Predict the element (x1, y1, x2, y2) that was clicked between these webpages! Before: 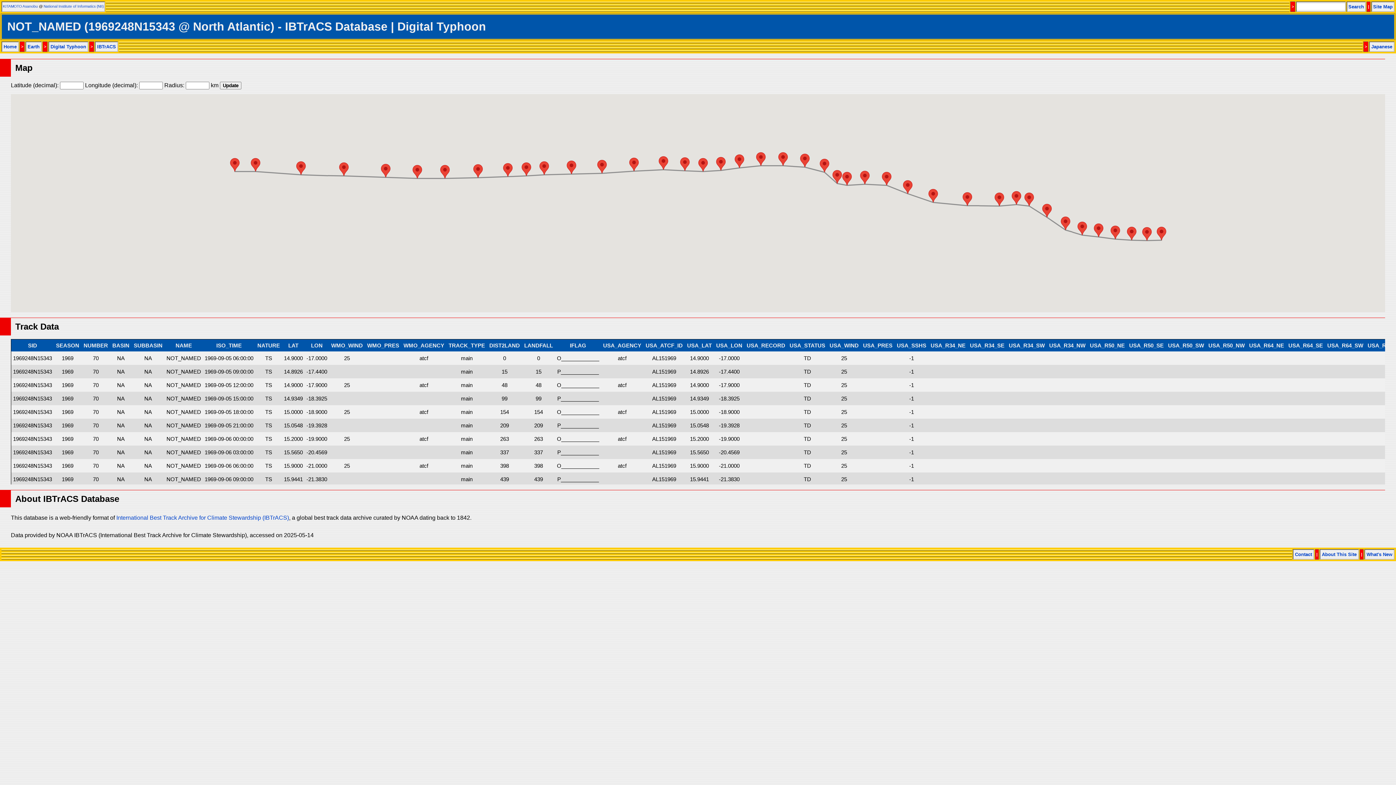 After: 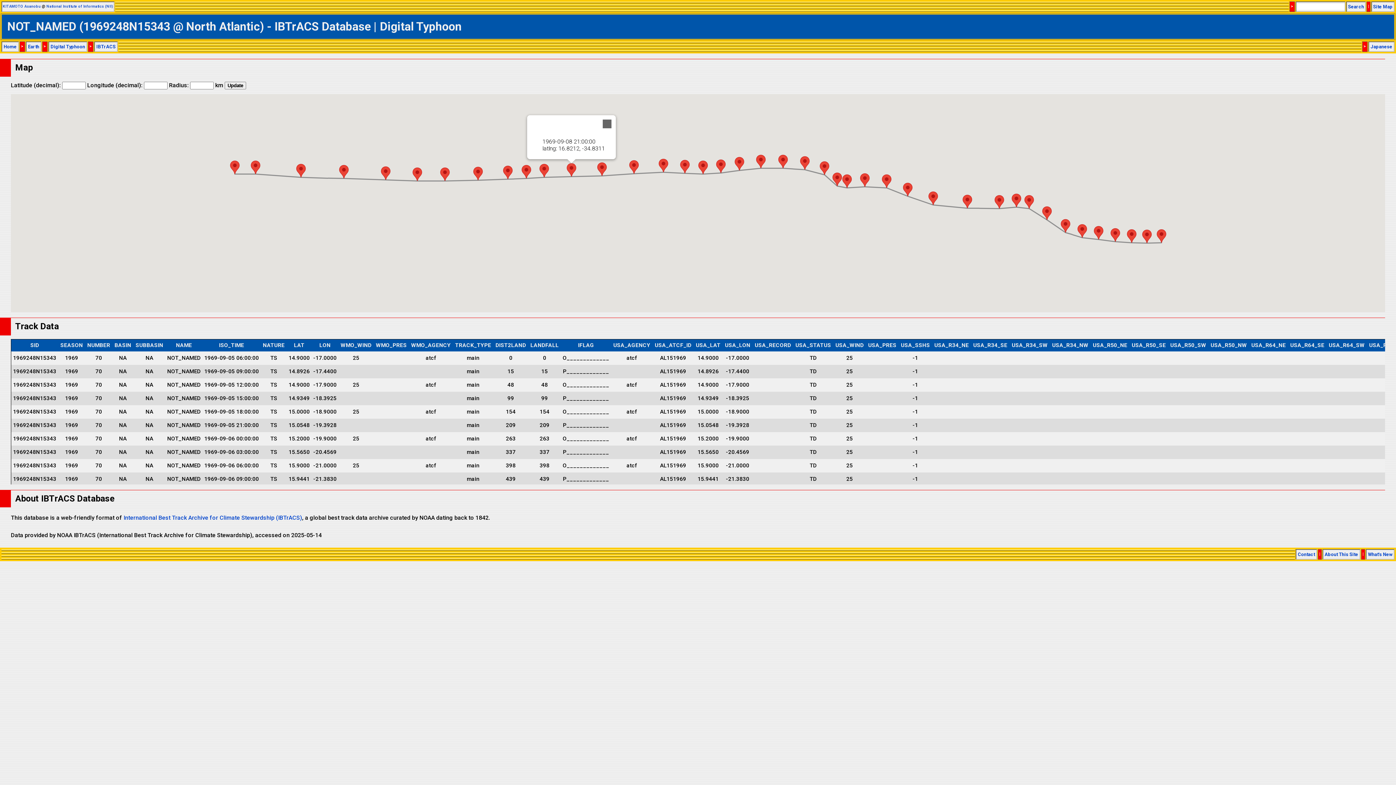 Action: bbox: (566, 160, 576, 174)